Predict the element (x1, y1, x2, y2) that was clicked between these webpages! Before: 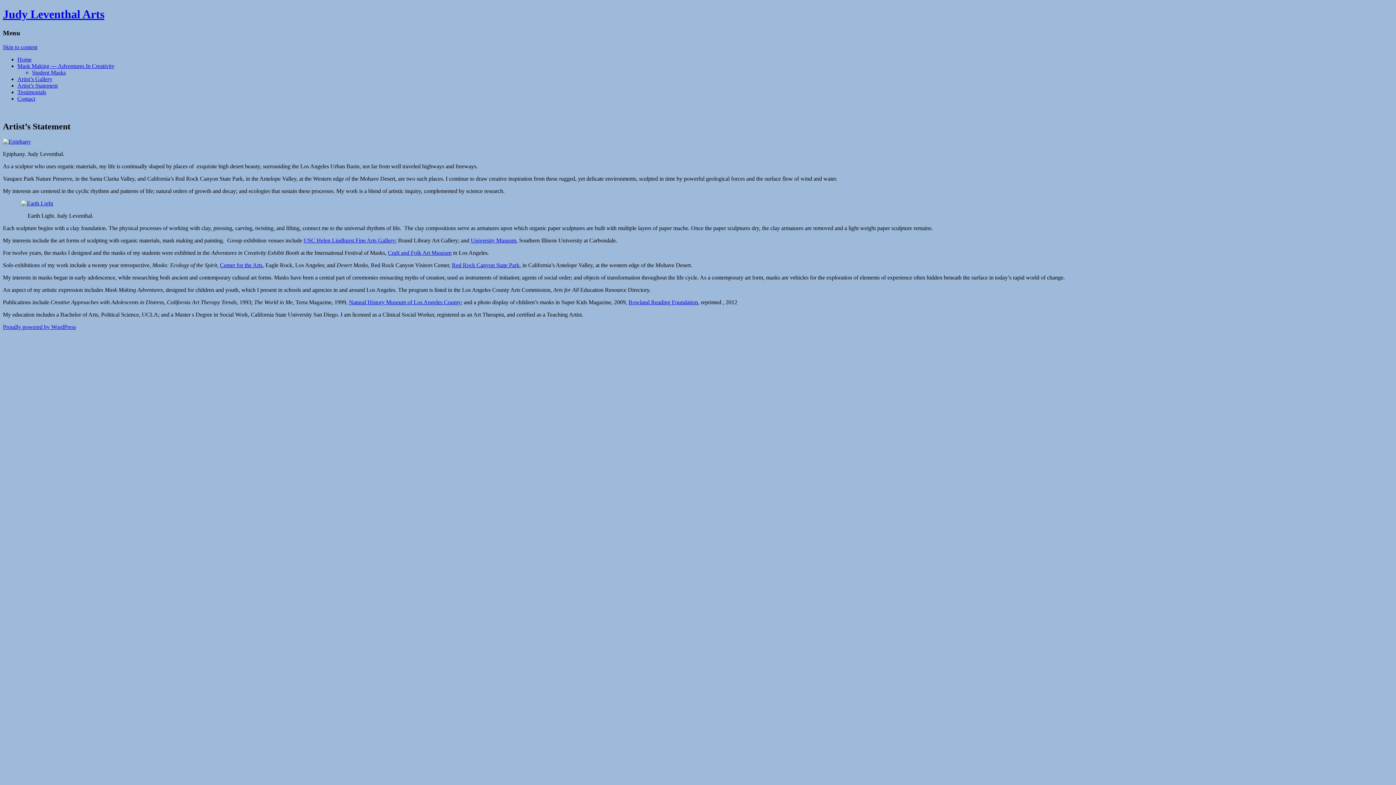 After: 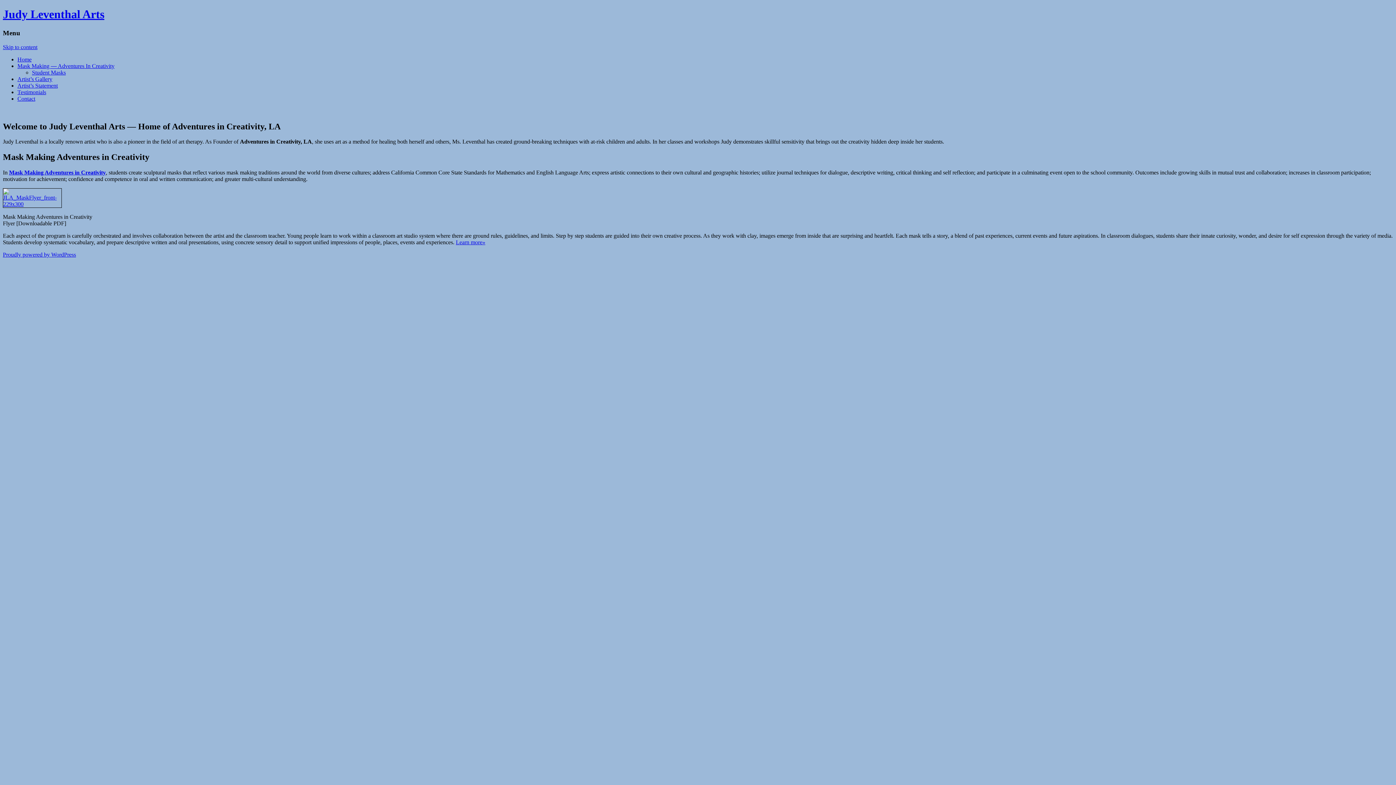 Action: label: Home bbox: (17, 56, 31, 62)